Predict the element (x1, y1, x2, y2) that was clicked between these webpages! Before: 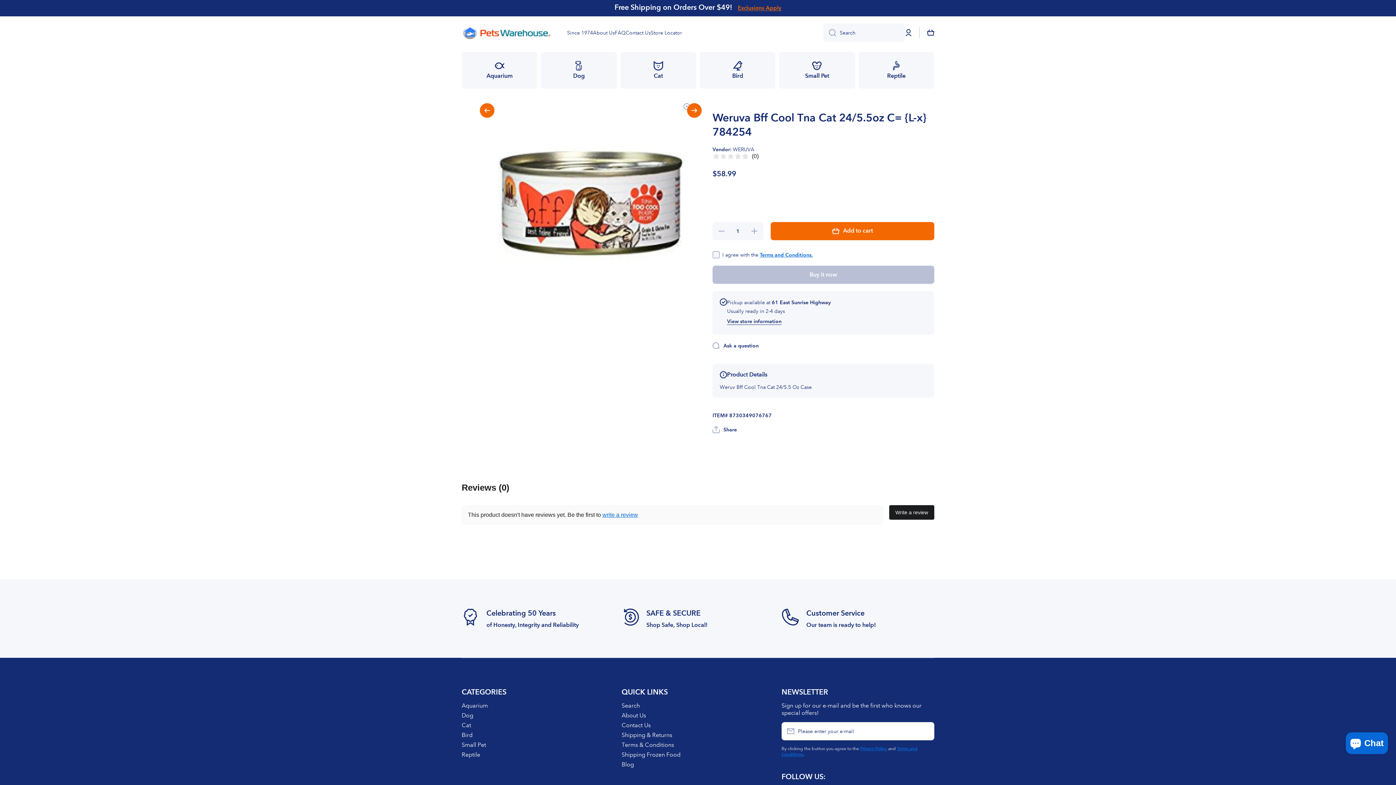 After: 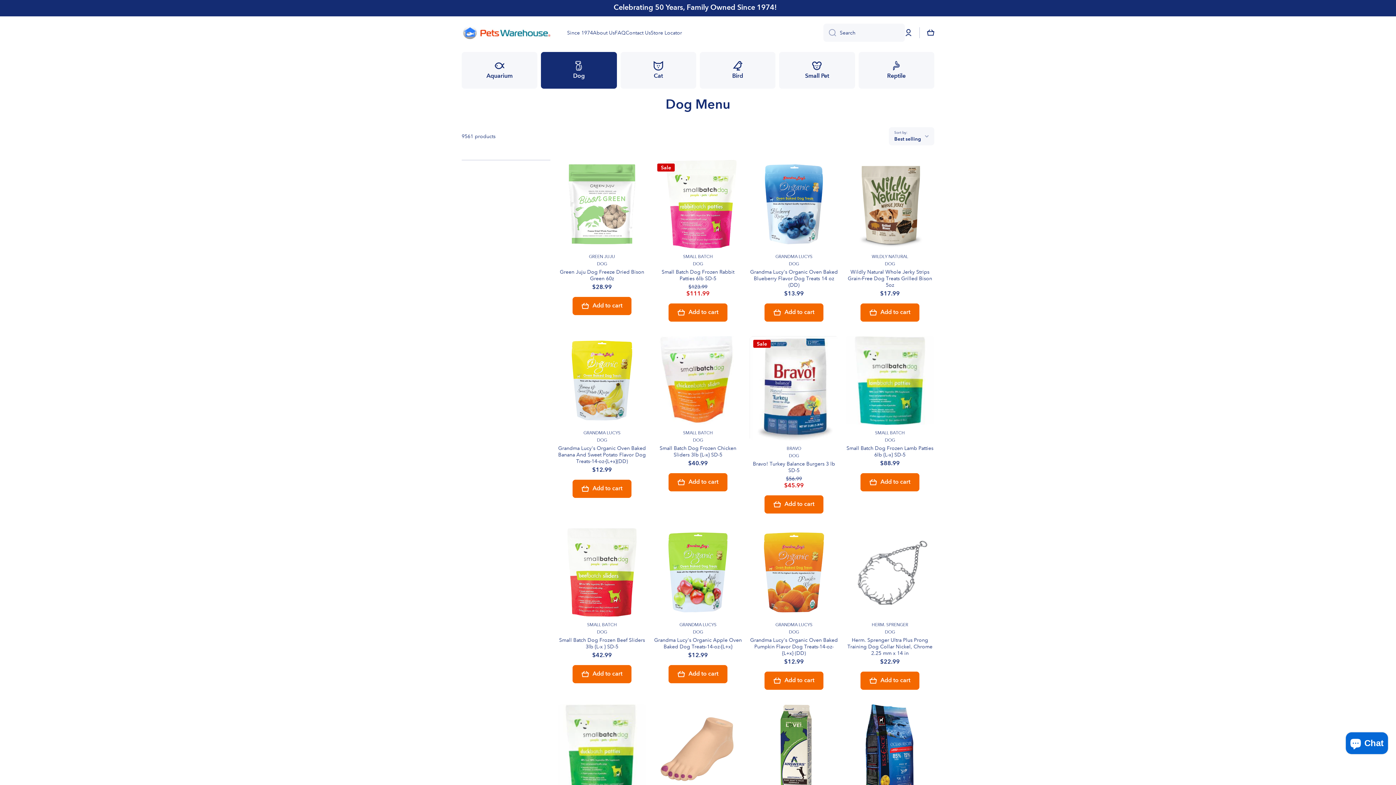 Action: label: Dog bbox: (461, 709, 473, 719)